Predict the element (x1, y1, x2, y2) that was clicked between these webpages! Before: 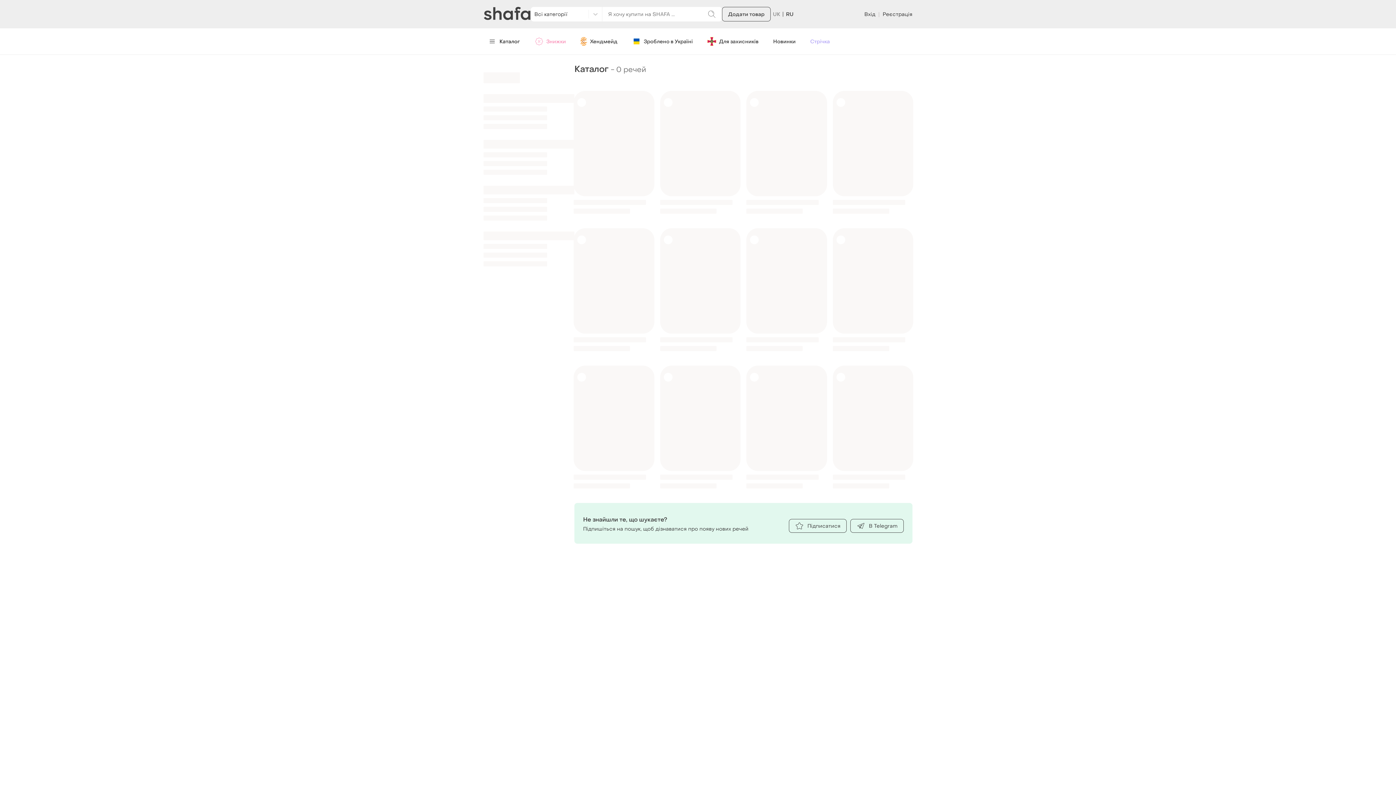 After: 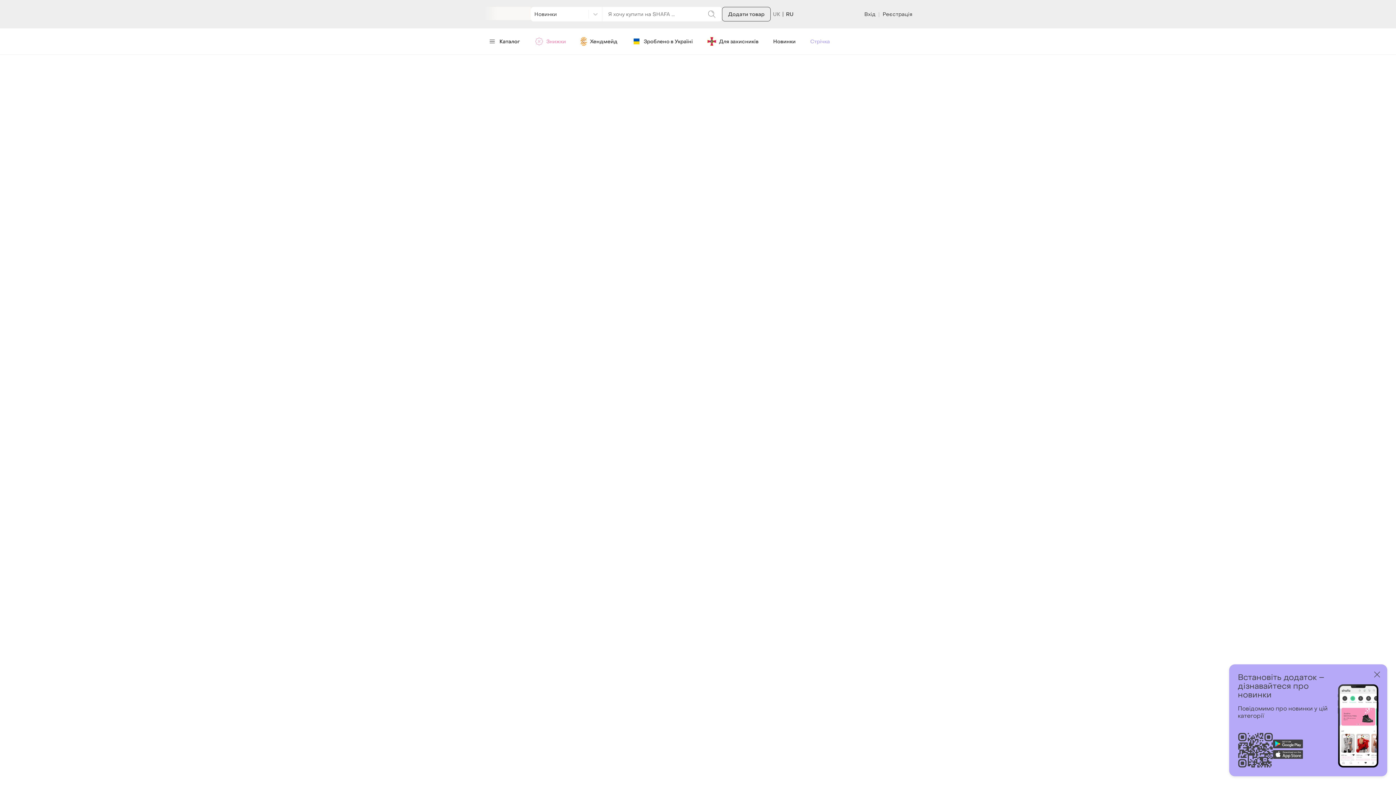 Action: label: Новинки bbox: (767, 34, 801, 48)